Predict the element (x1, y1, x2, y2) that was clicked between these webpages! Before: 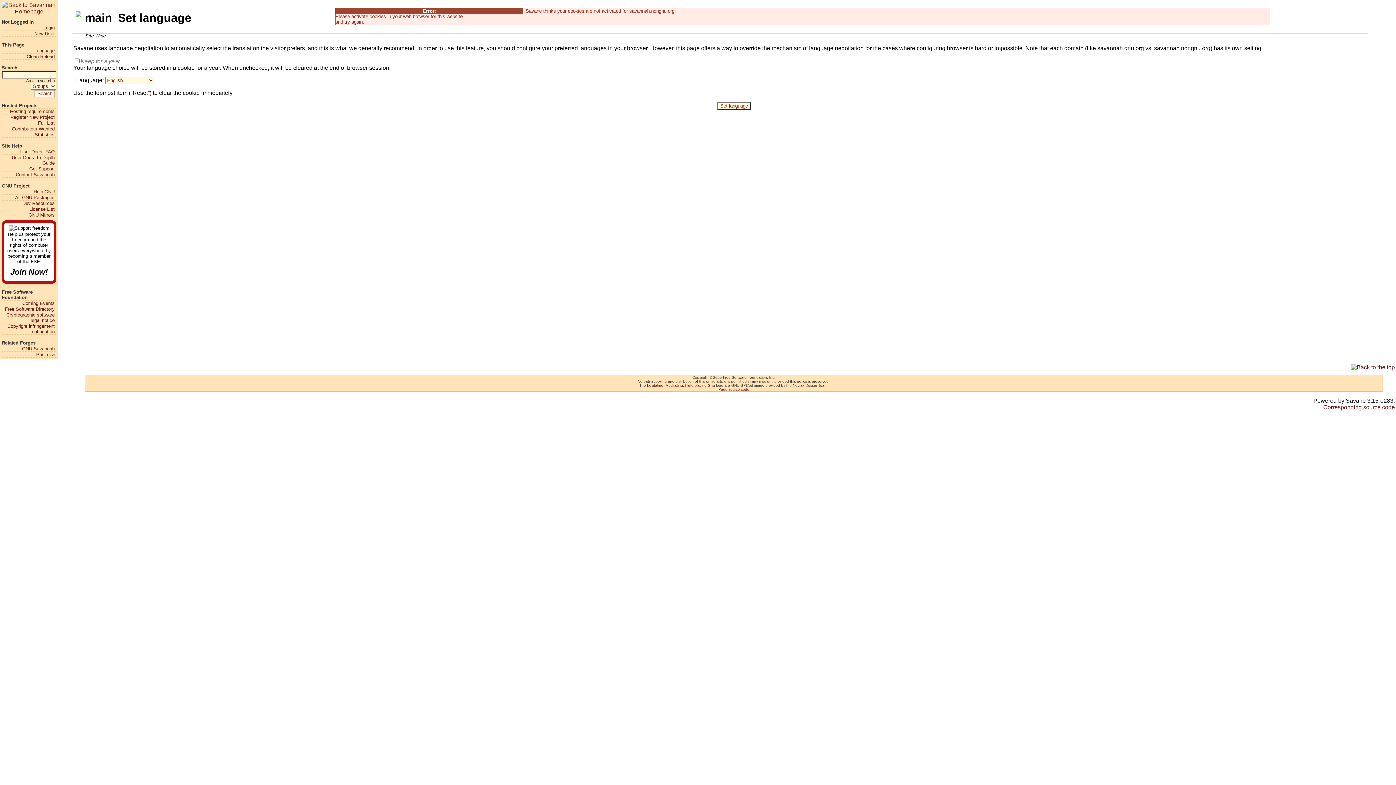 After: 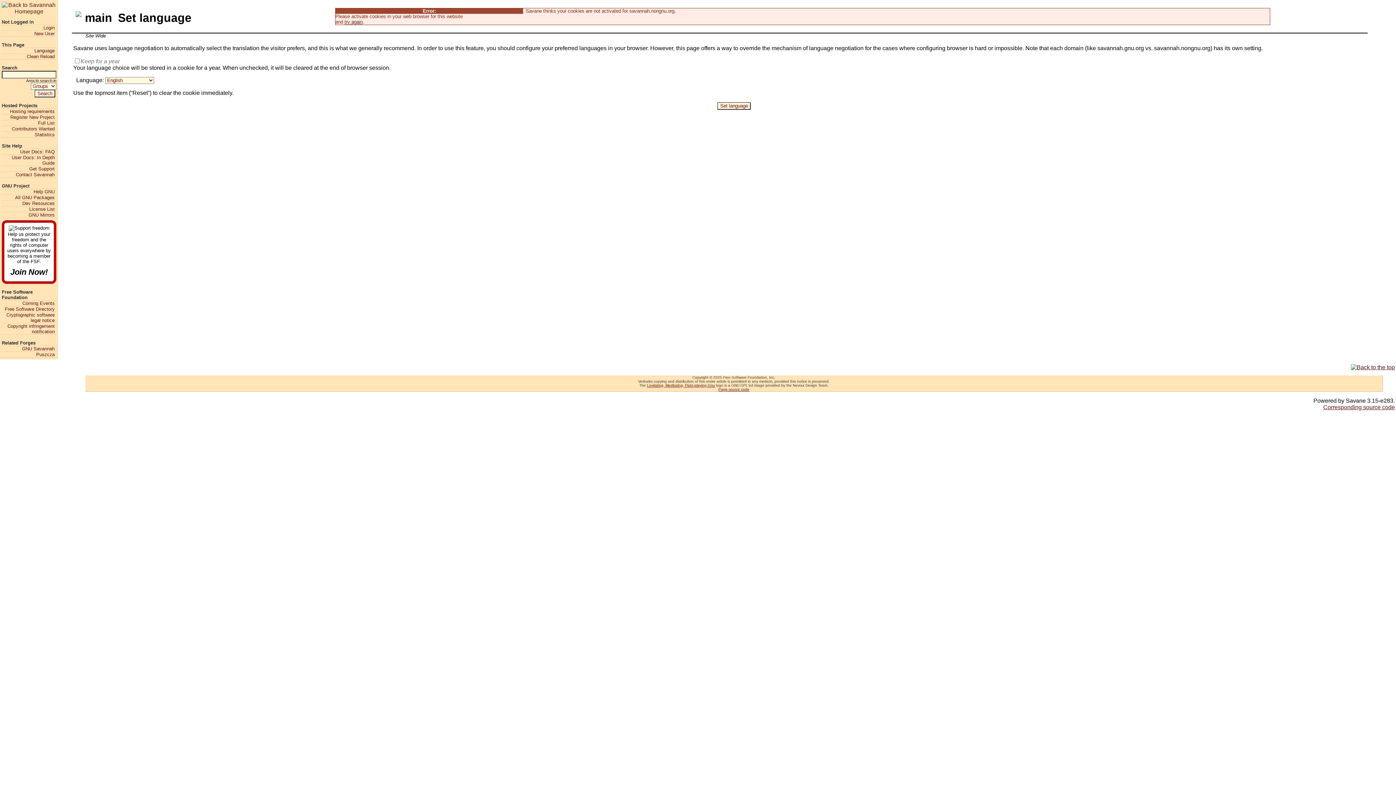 Action: label: try again bbox: (344, 19, 362, 24)